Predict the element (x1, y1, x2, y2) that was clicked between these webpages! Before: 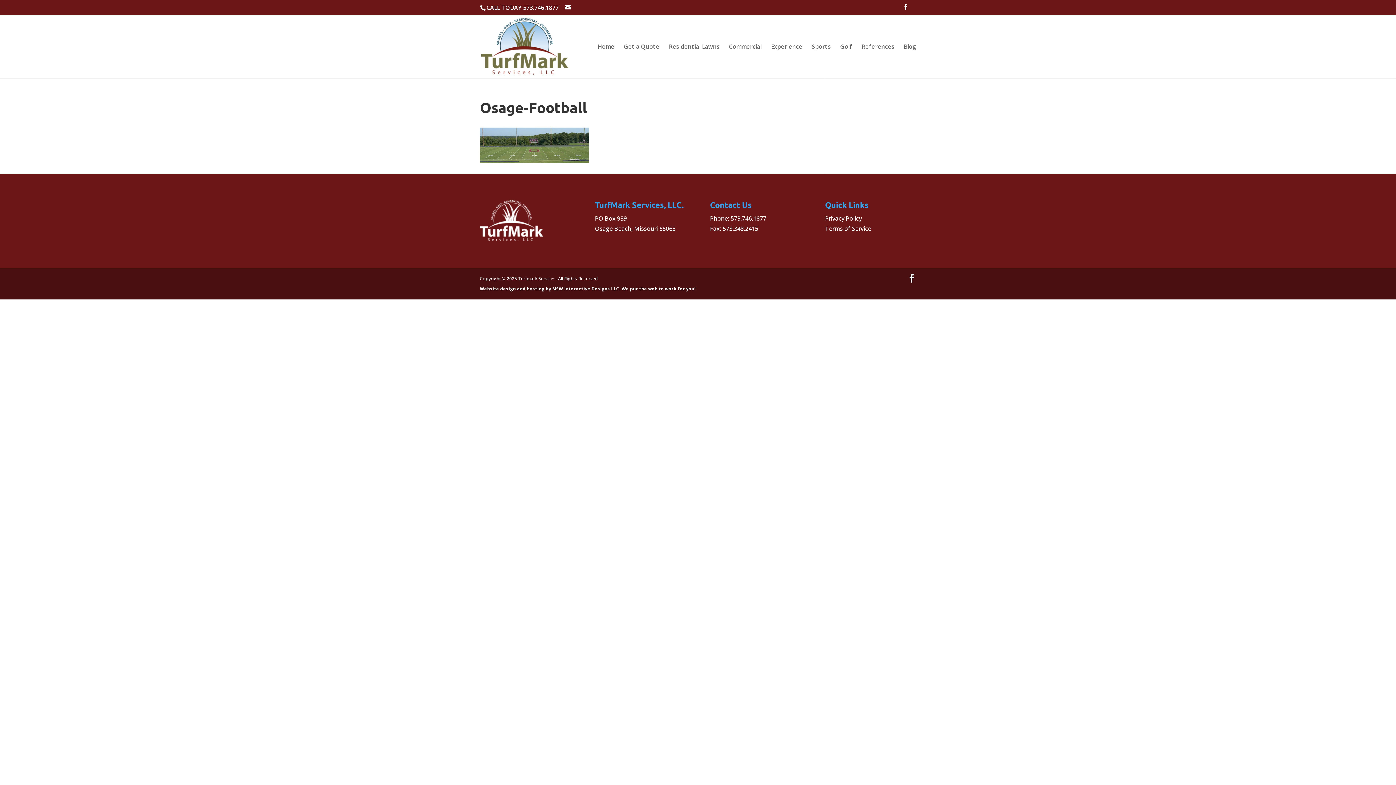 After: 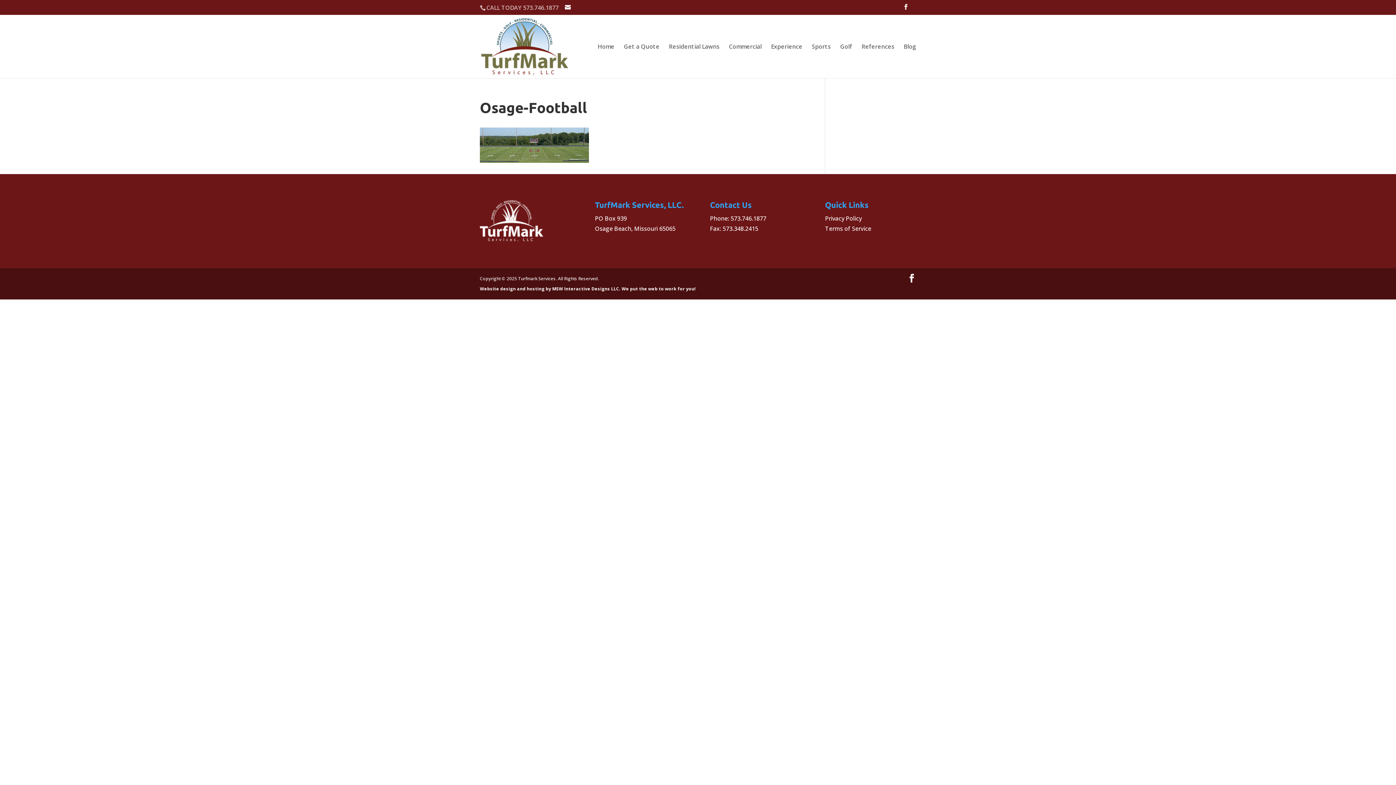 Action: label: CALL TODAY 573.746.1877 bbox: (480, 3, 563, 11)